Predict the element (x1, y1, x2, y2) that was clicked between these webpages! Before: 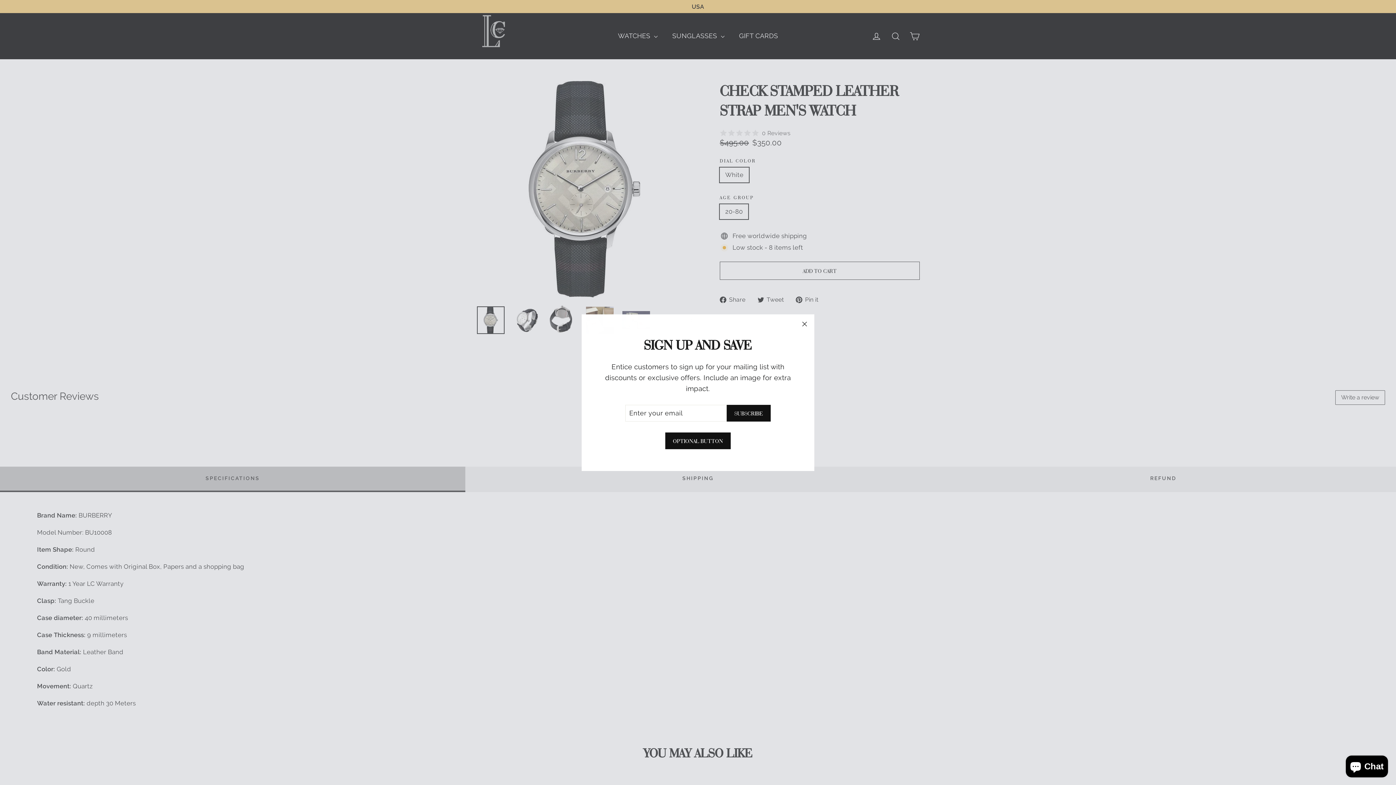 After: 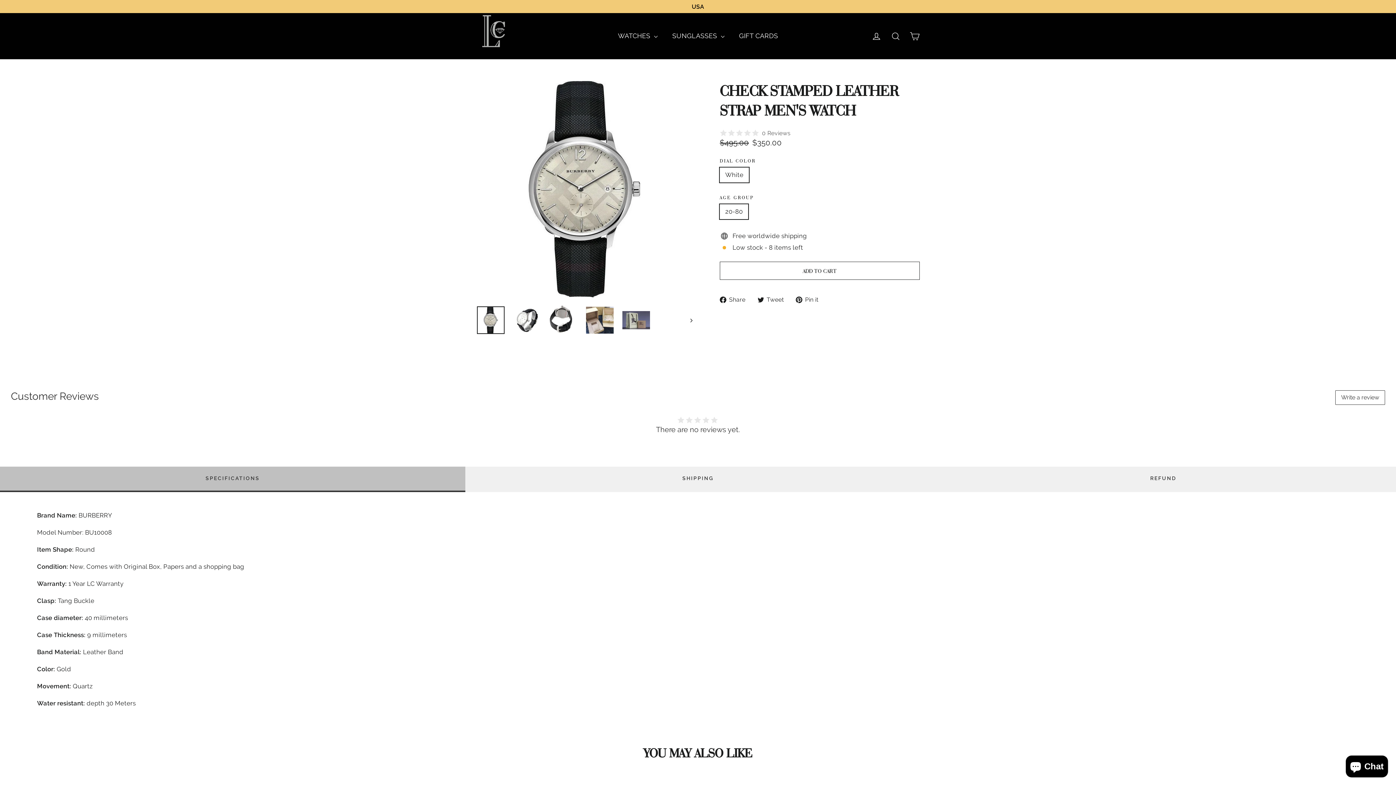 Action: bbox: (665, 432, 730, 449) label: OPTIONAL BUTTON